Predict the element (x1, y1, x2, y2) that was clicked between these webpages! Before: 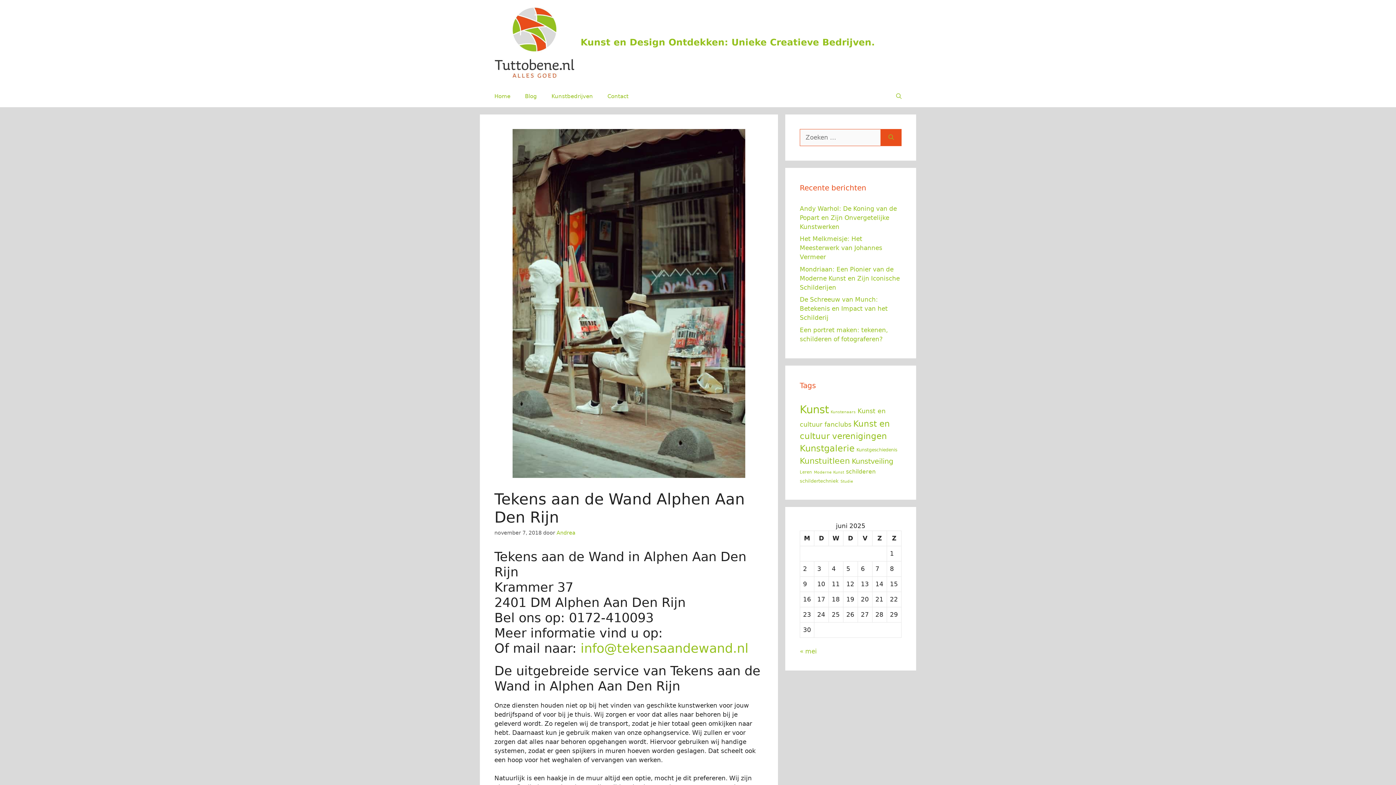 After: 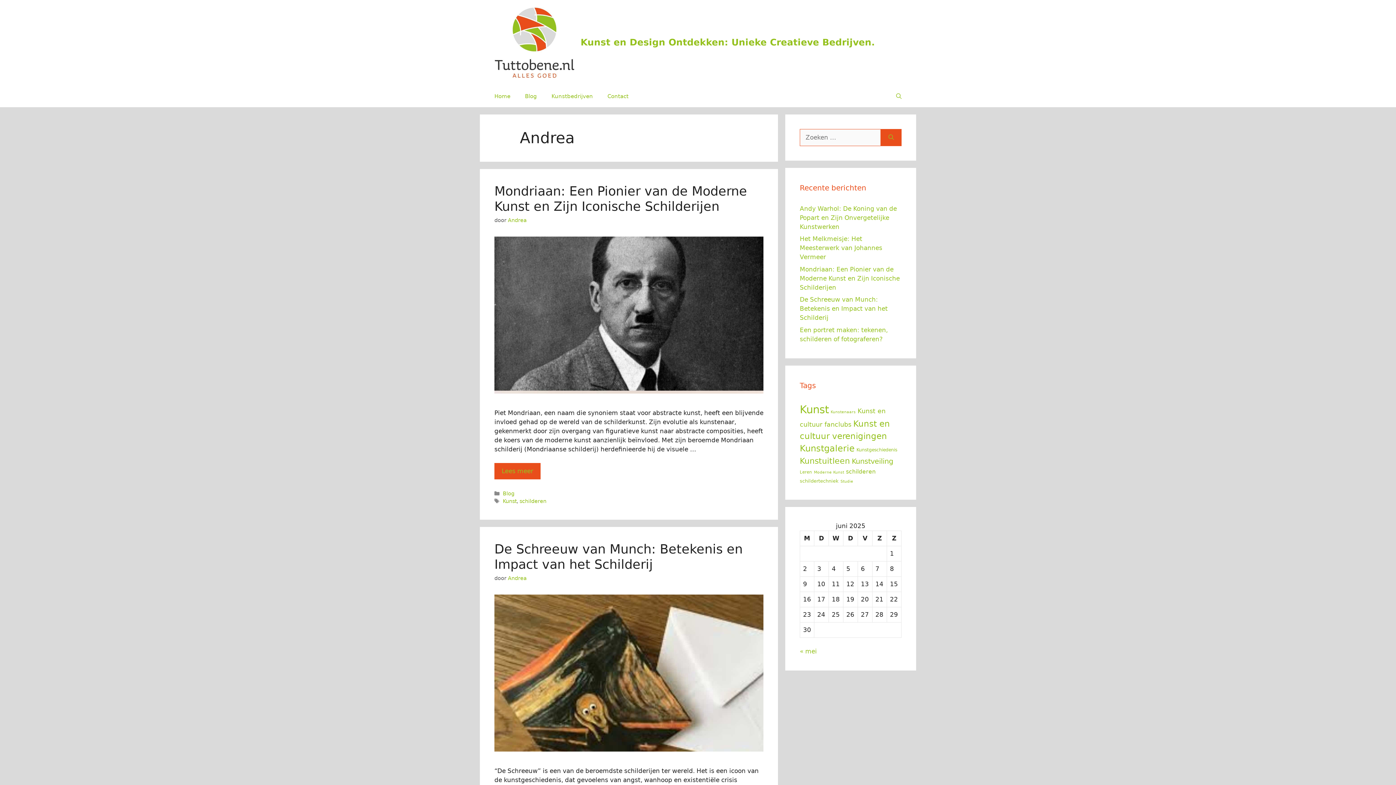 Action: bbox: (556, 530, 575, 535) label: Andrea